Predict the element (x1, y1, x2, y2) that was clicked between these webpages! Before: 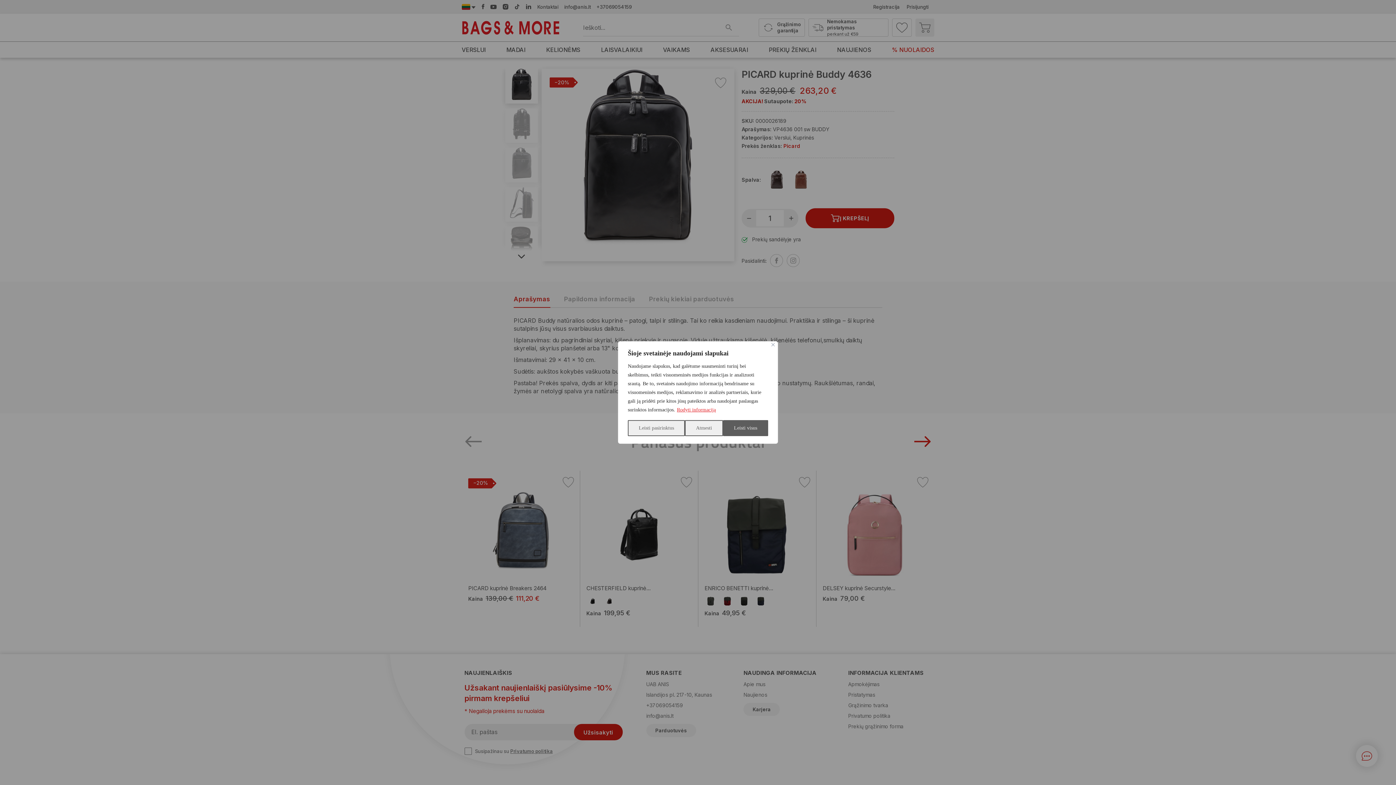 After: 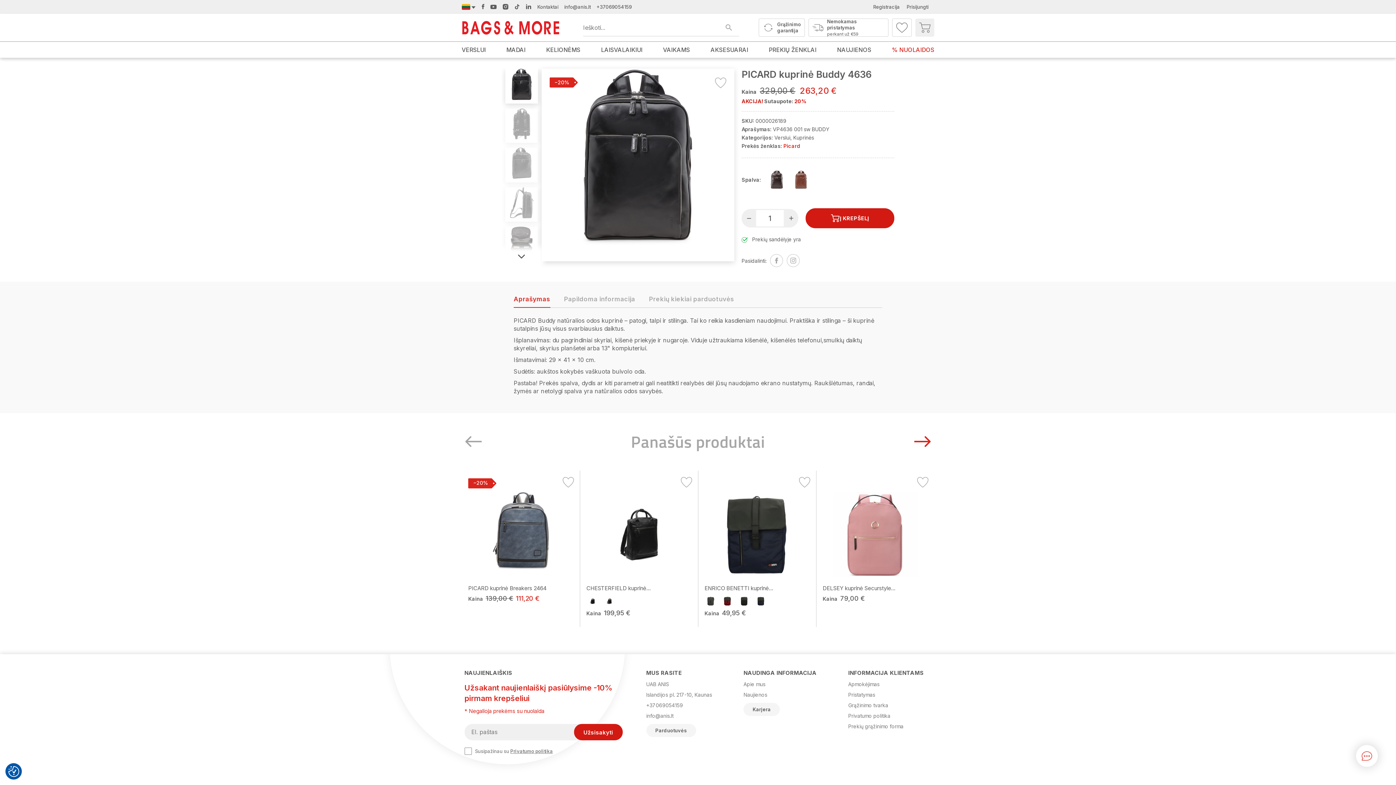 Action: bbox: (771, 343, 774, 346) label: Close